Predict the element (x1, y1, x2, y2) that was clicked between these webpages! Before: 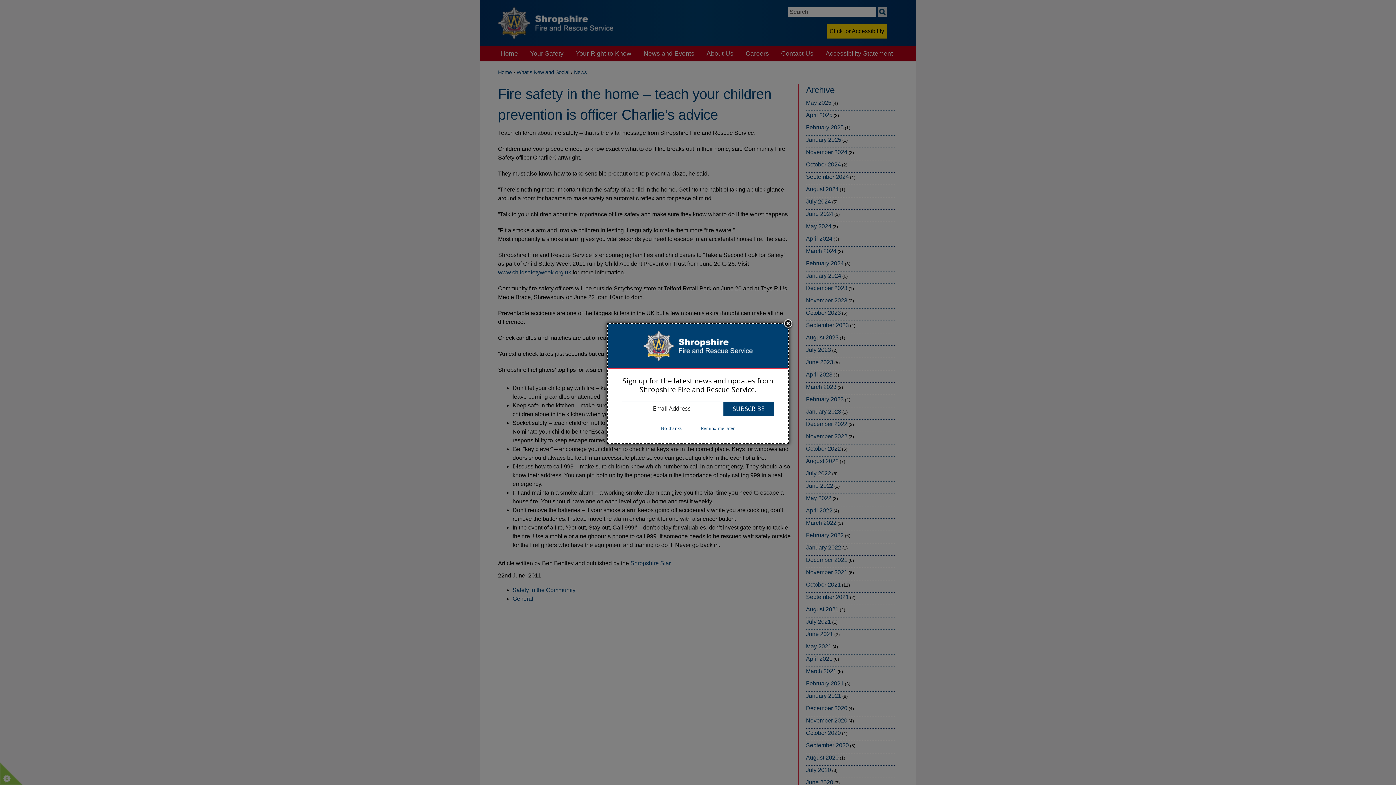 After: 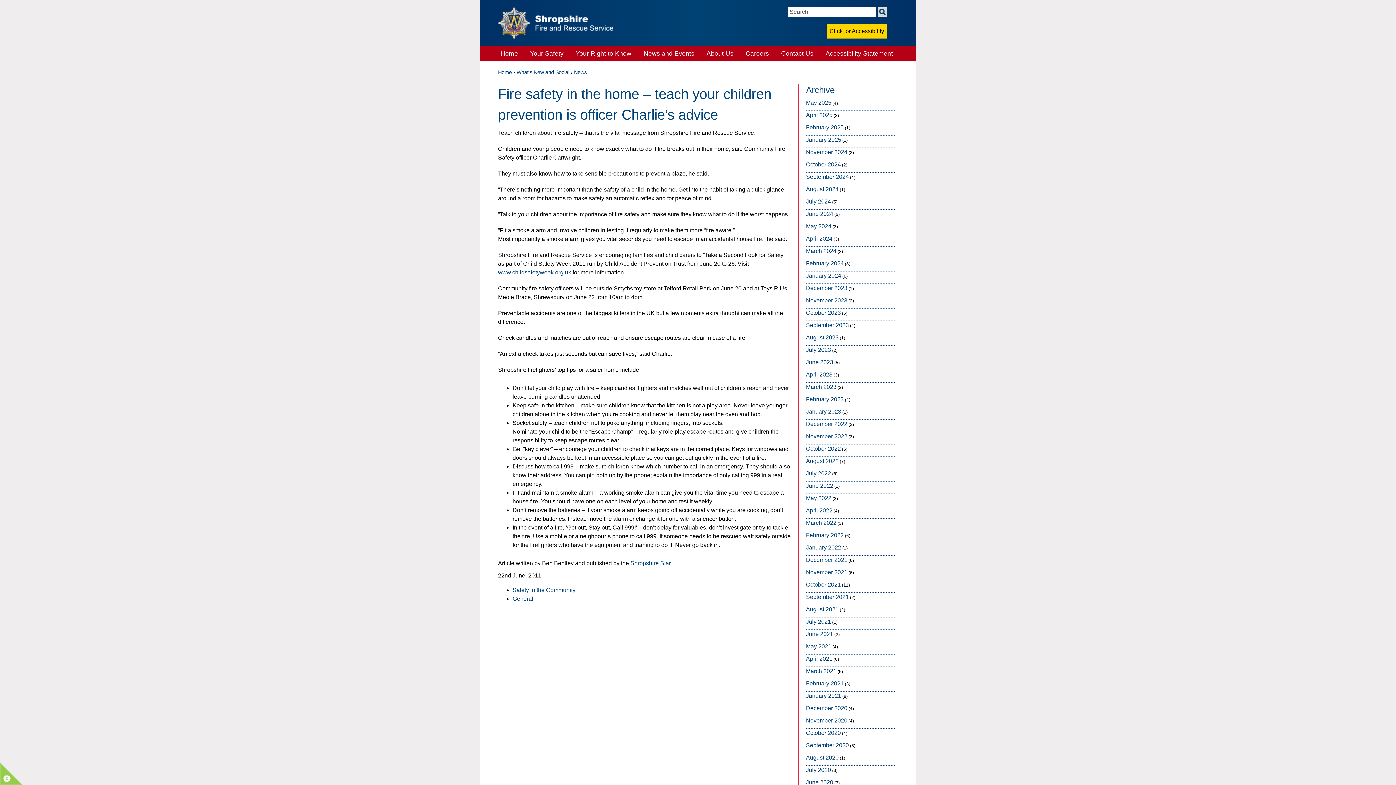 Action: label: No thanks bbox: (652, 425, 691, 432)